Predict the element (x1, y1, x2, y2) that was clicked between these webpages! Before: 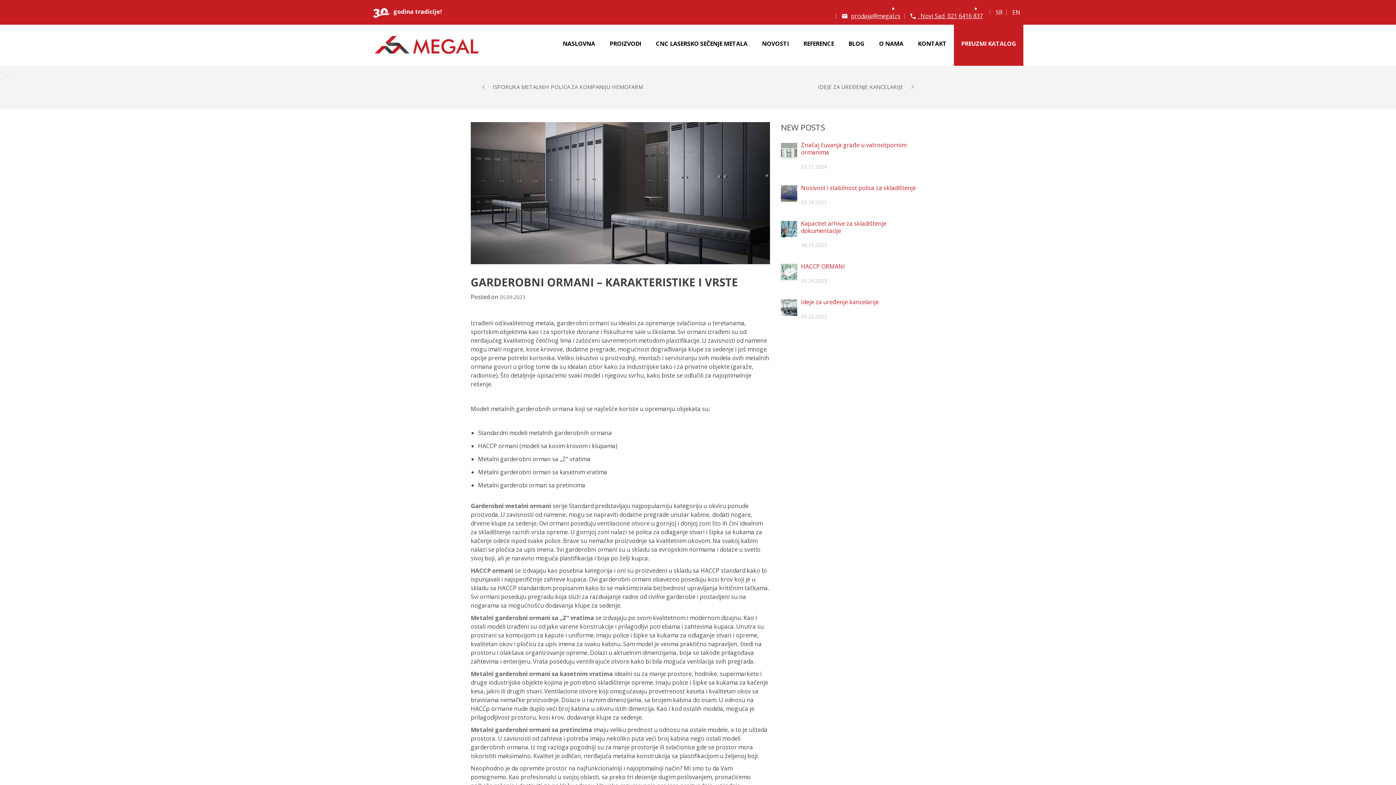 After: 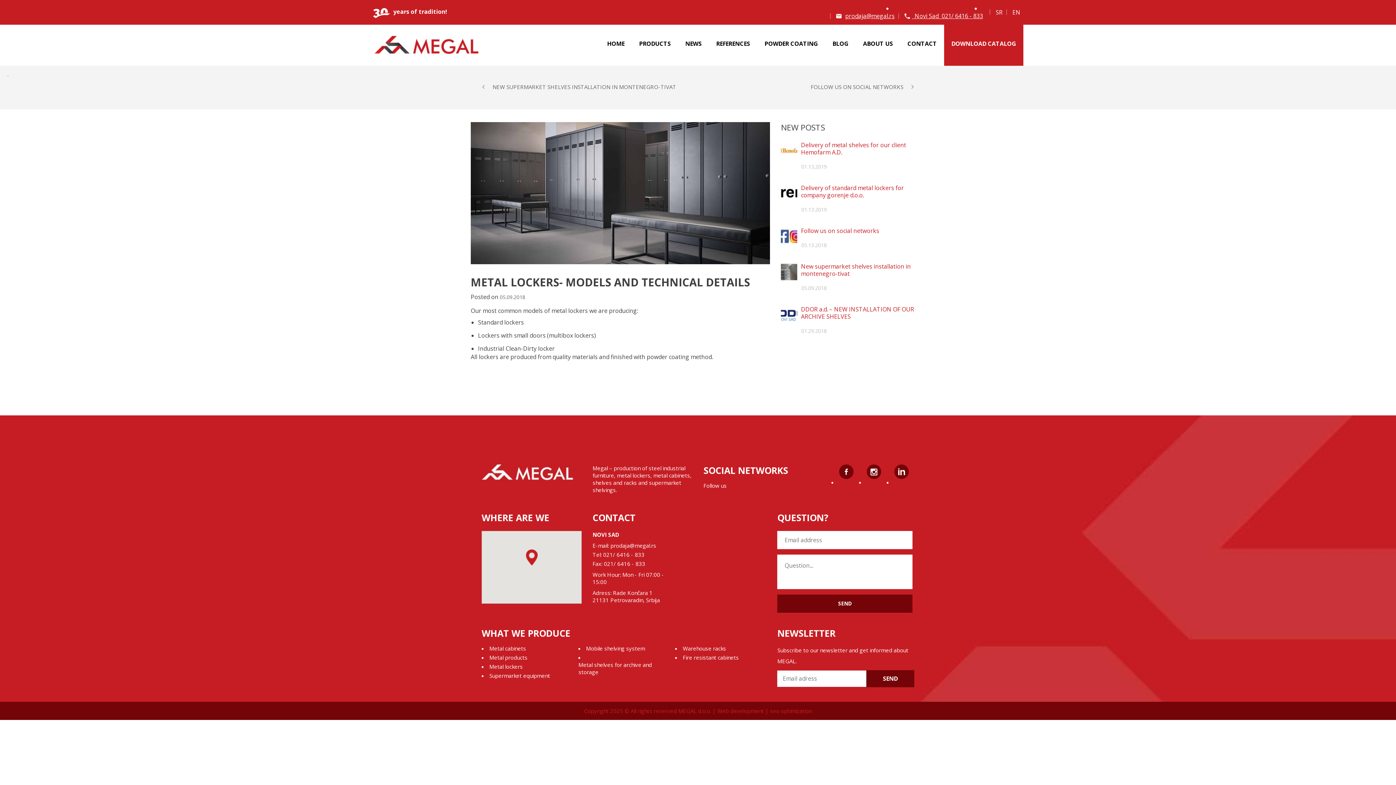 Action: bbox: (1002, 7, 1020, 17) label: EN